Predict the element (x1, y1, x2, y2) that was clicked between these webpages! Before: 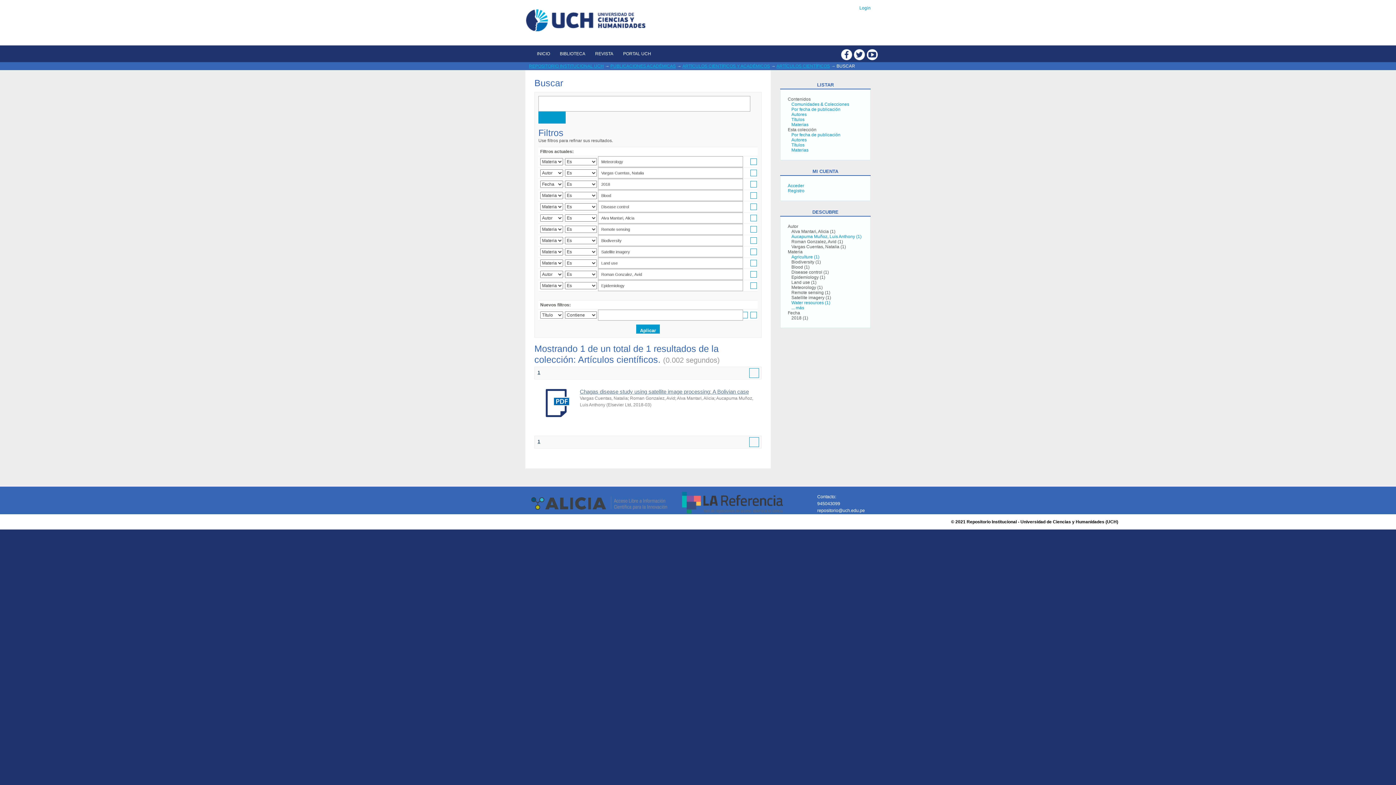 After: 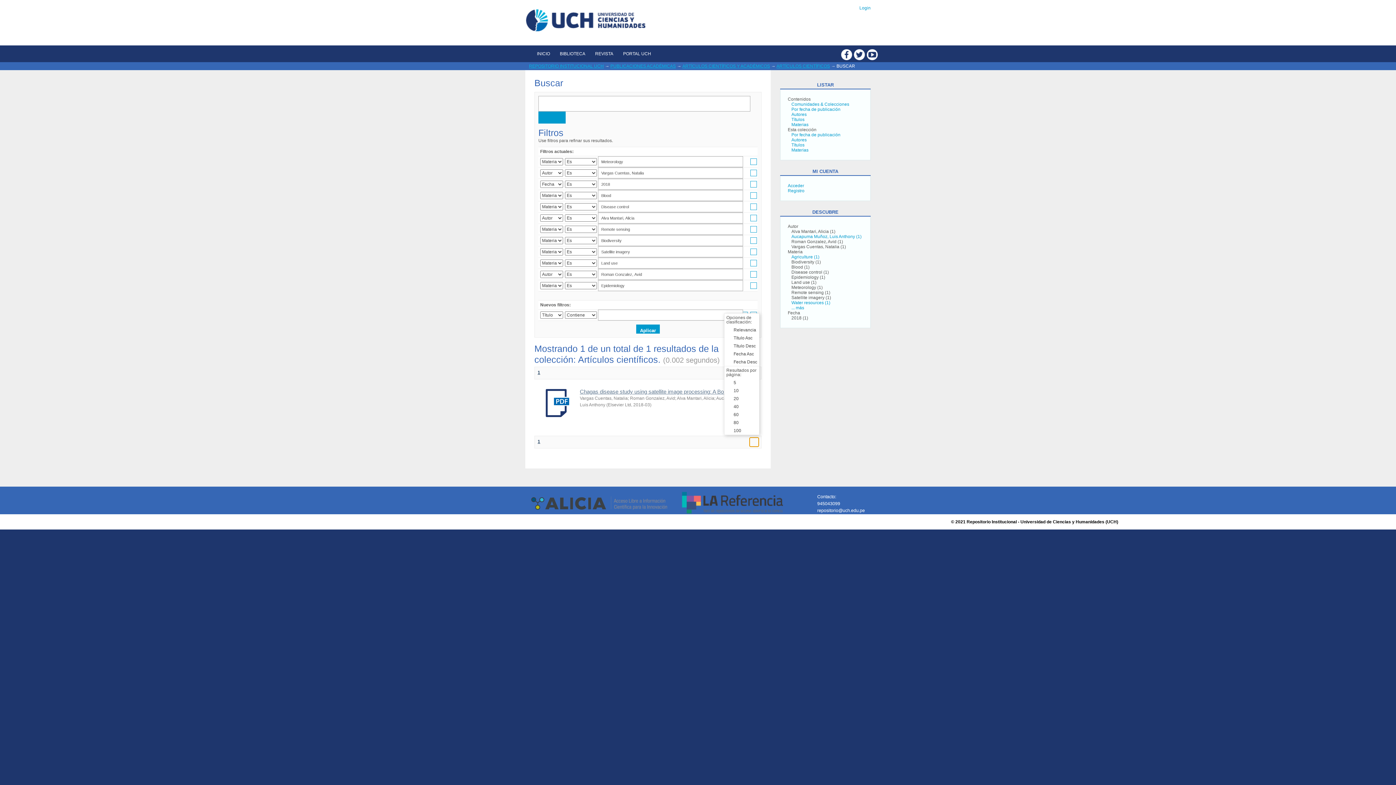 Action: bbox: (749, 437, 759, 447) label:  